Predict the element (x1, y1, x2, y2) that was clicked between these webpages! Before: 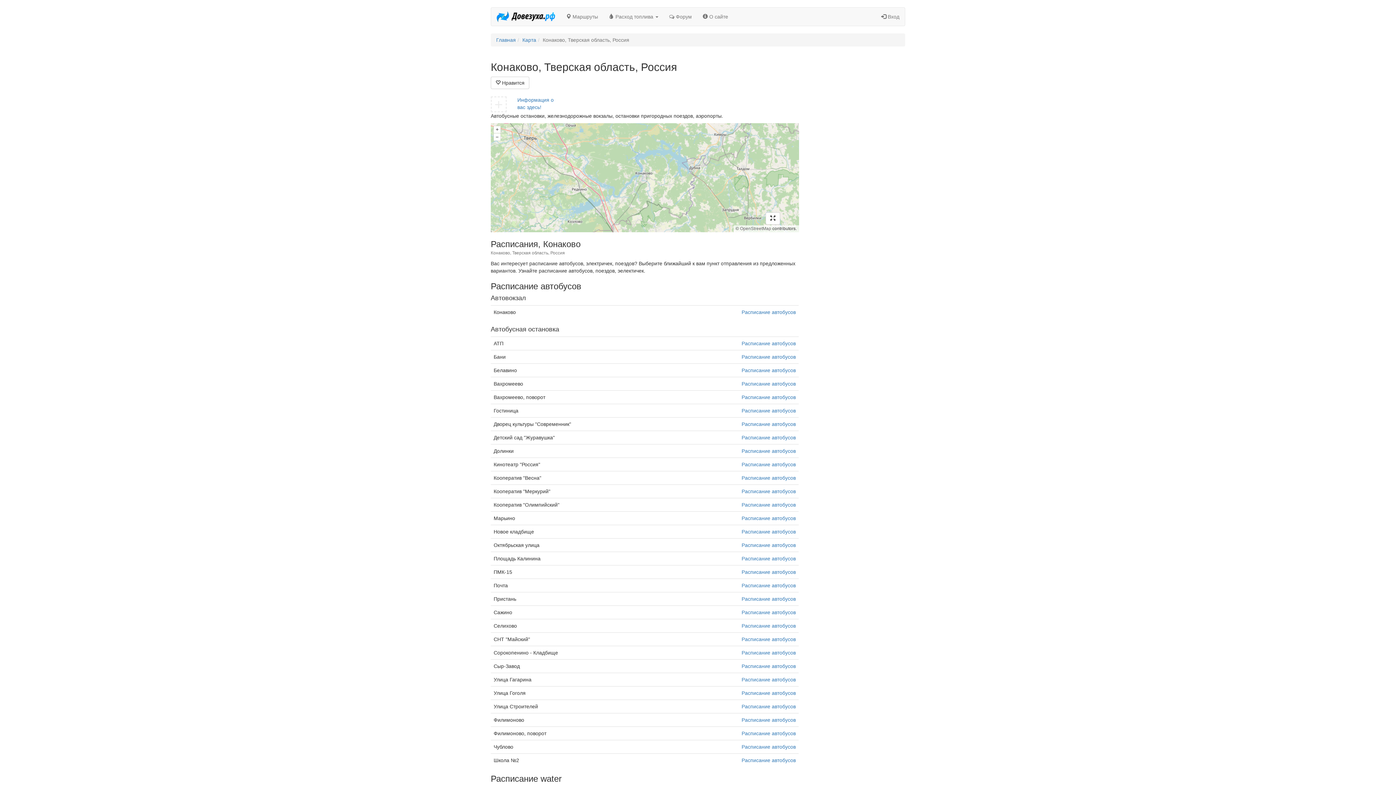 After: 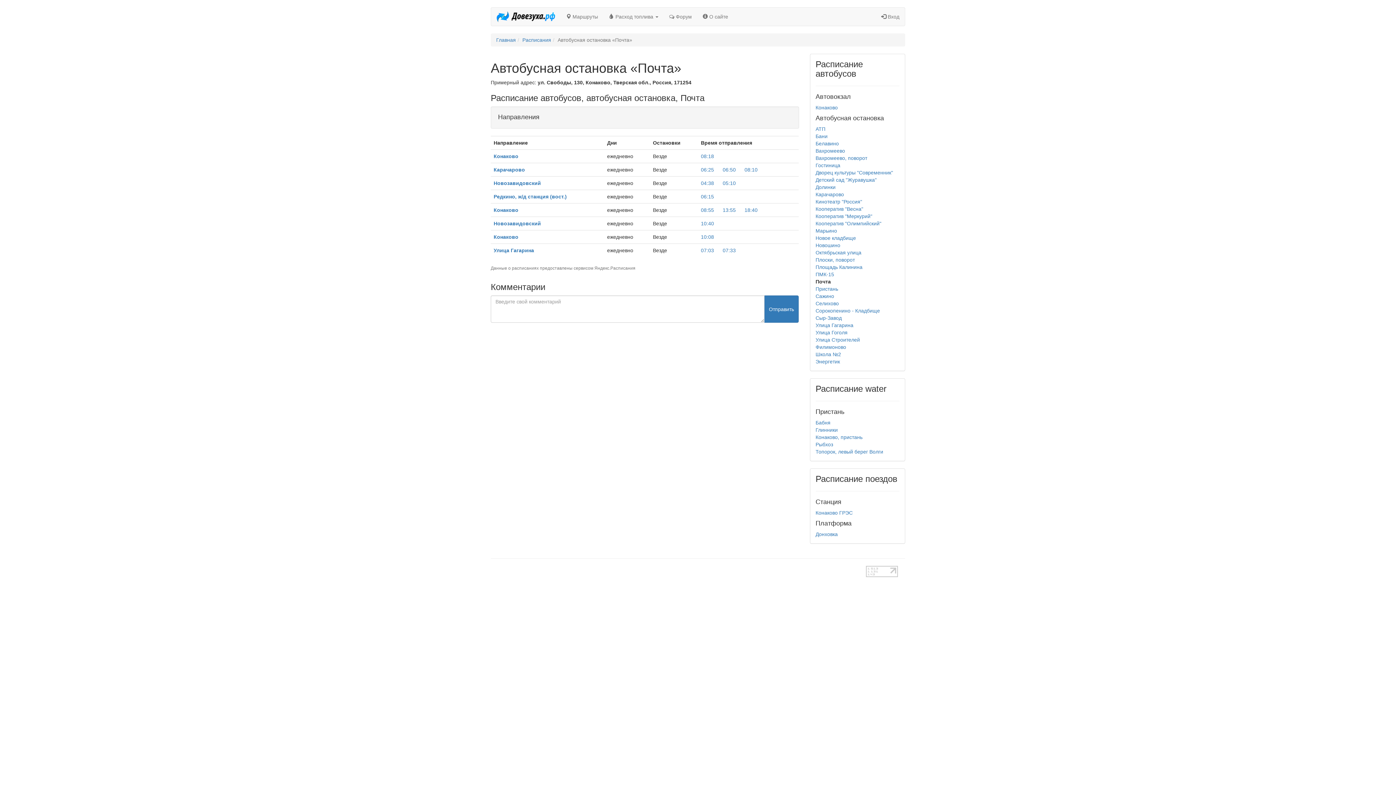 Action: bbox: (741, 582, 796, 588) label: Расписание автобусов